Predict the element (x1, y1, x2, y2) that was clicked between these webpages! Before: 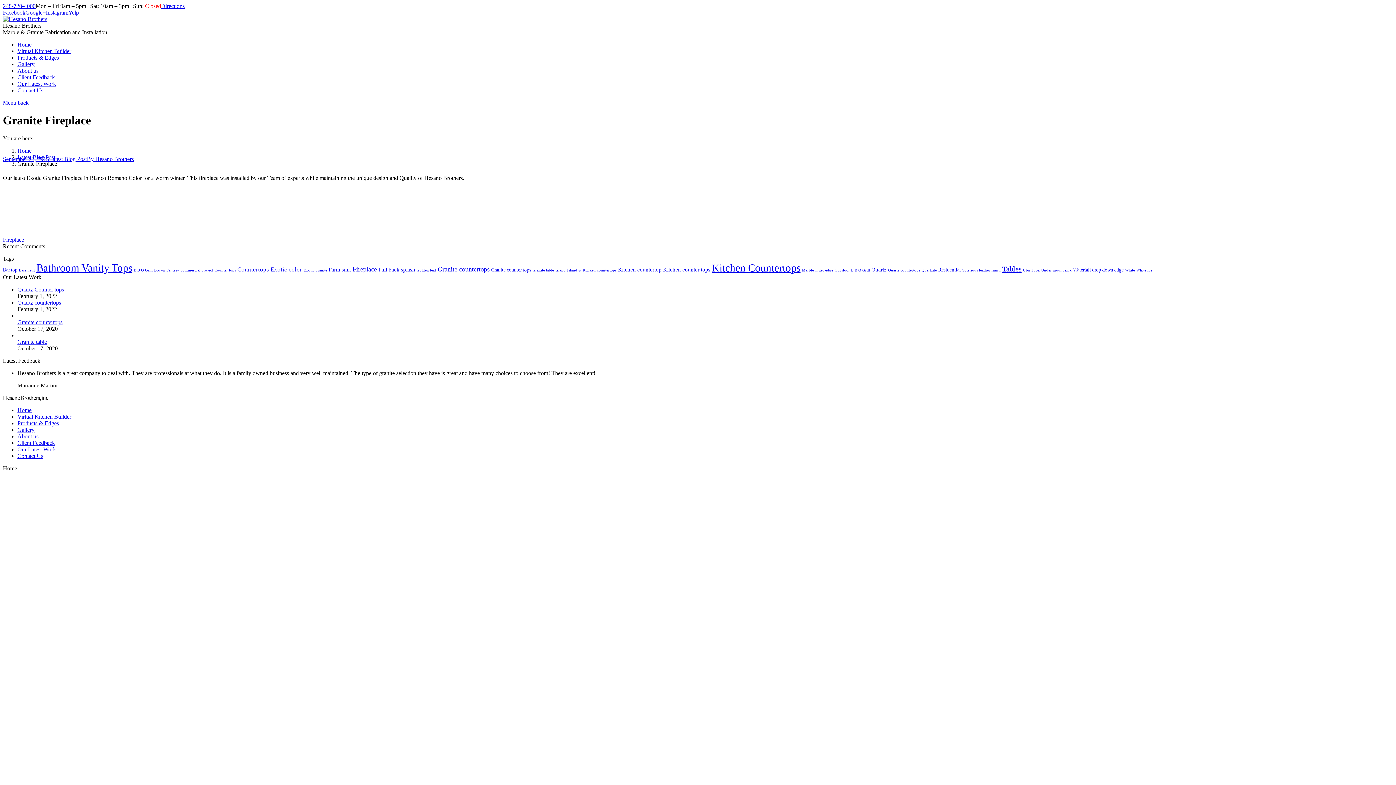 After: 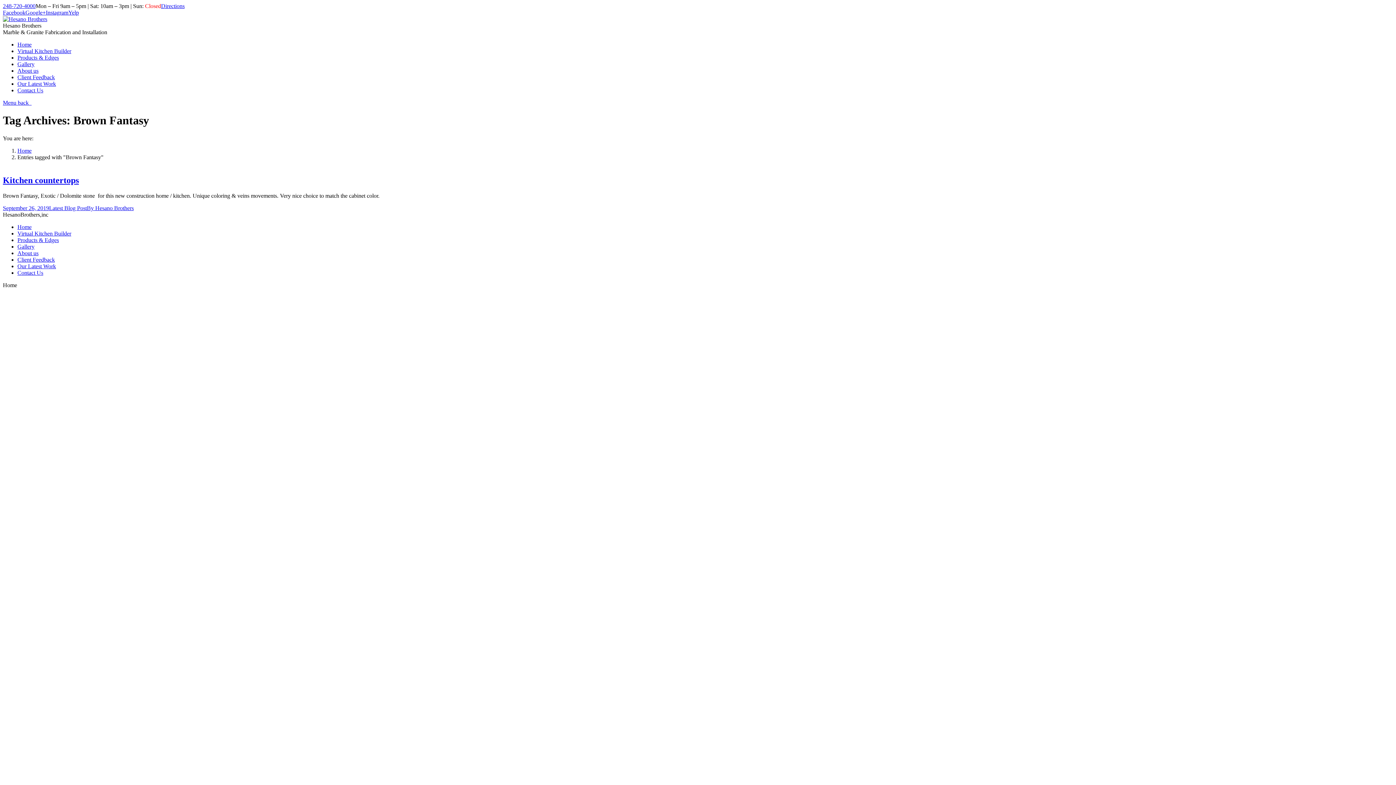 Action: label: Brown Fantasy bbox: (154, 268, 179, 272)